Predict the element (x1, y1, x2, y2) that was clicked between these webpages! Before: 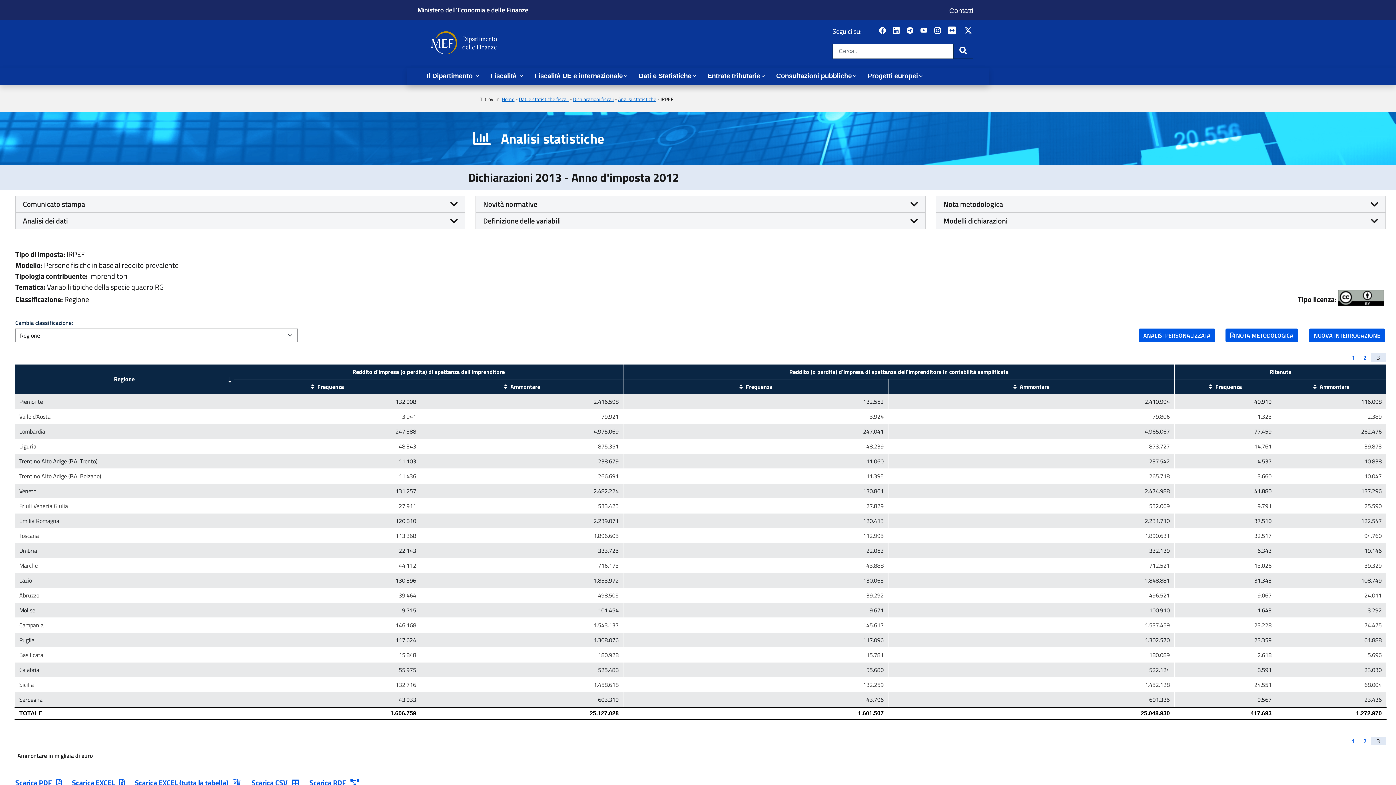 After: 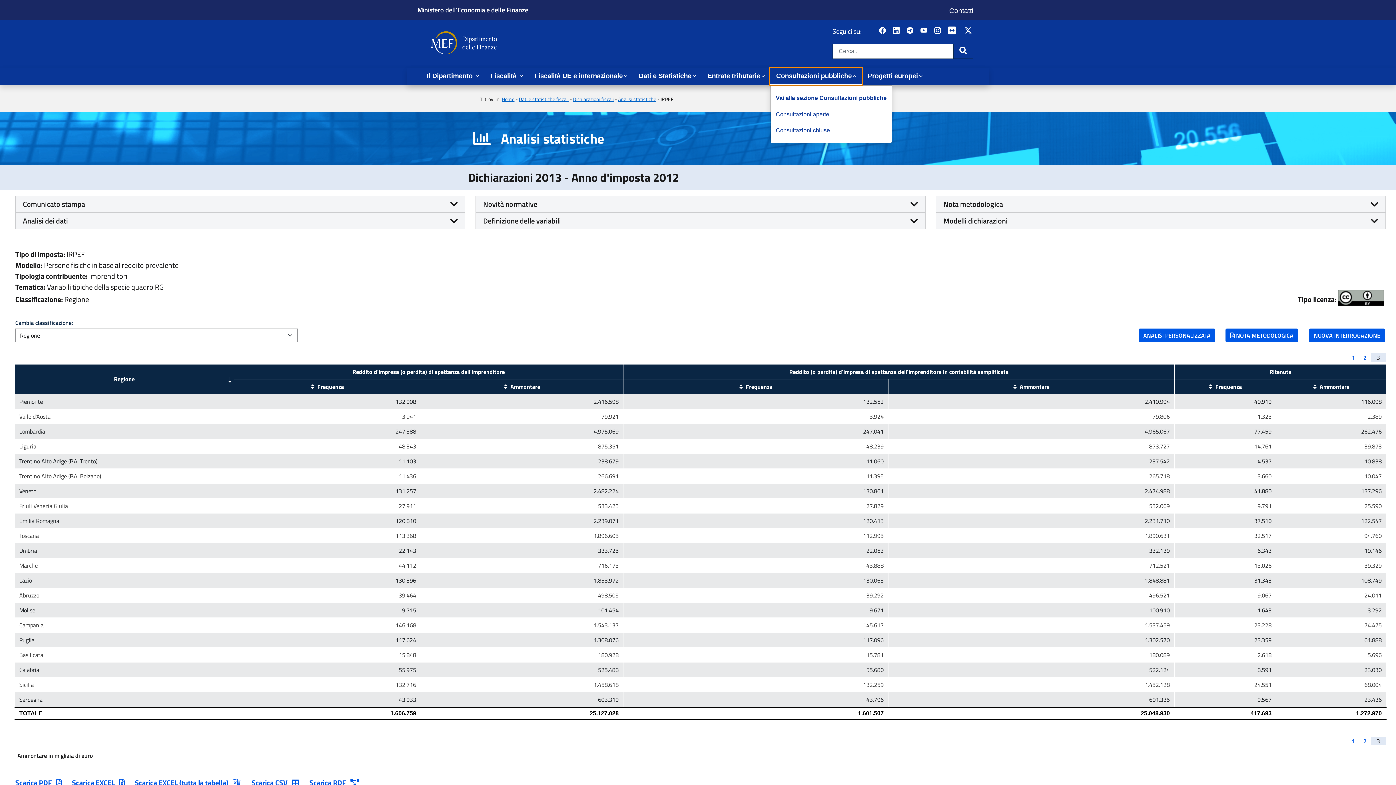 Action: bbox: (770, 68, 862, 83) label: Consultazioni pubbliche